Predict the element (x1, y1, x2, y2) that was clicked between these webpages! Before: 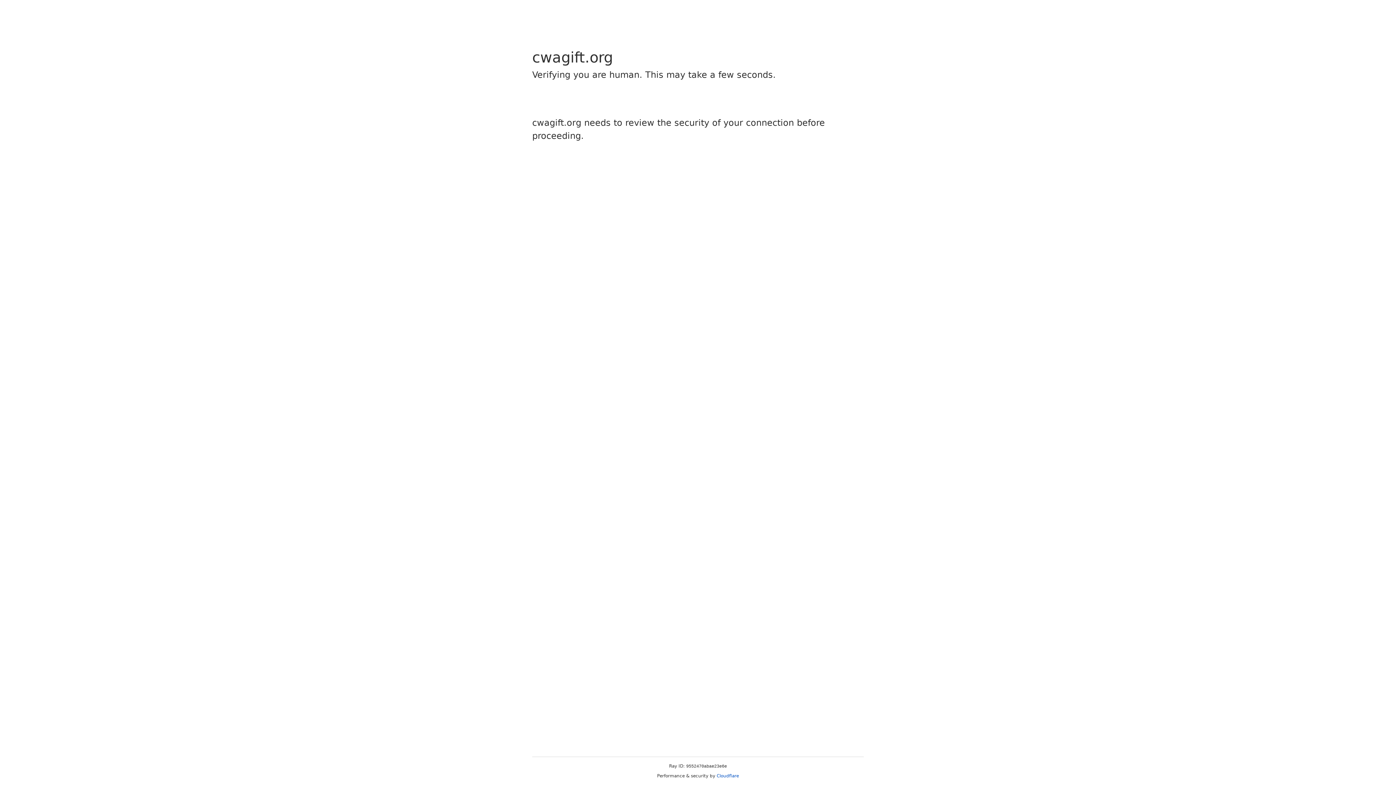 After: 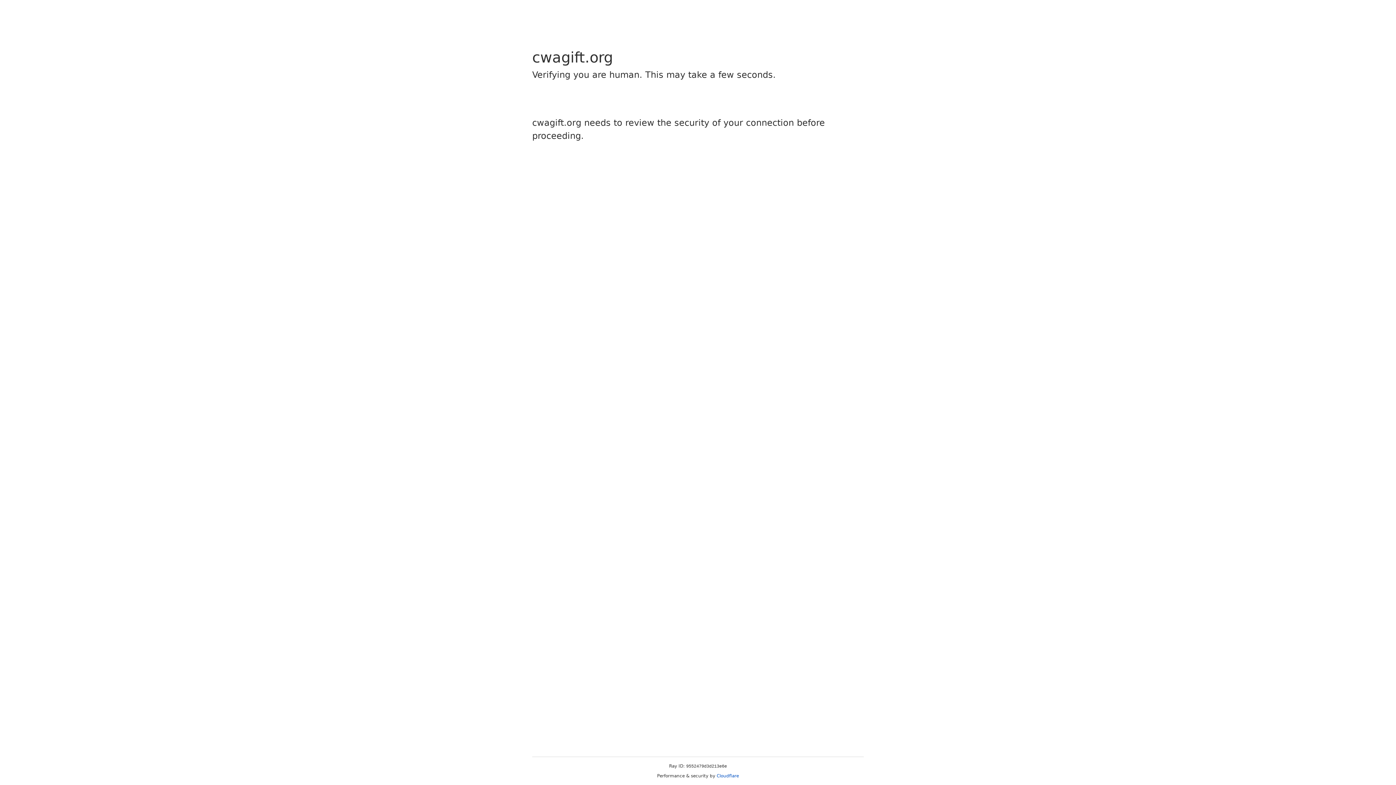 Action: bbox: (716, 773, 739, 778) label: Cloudflare